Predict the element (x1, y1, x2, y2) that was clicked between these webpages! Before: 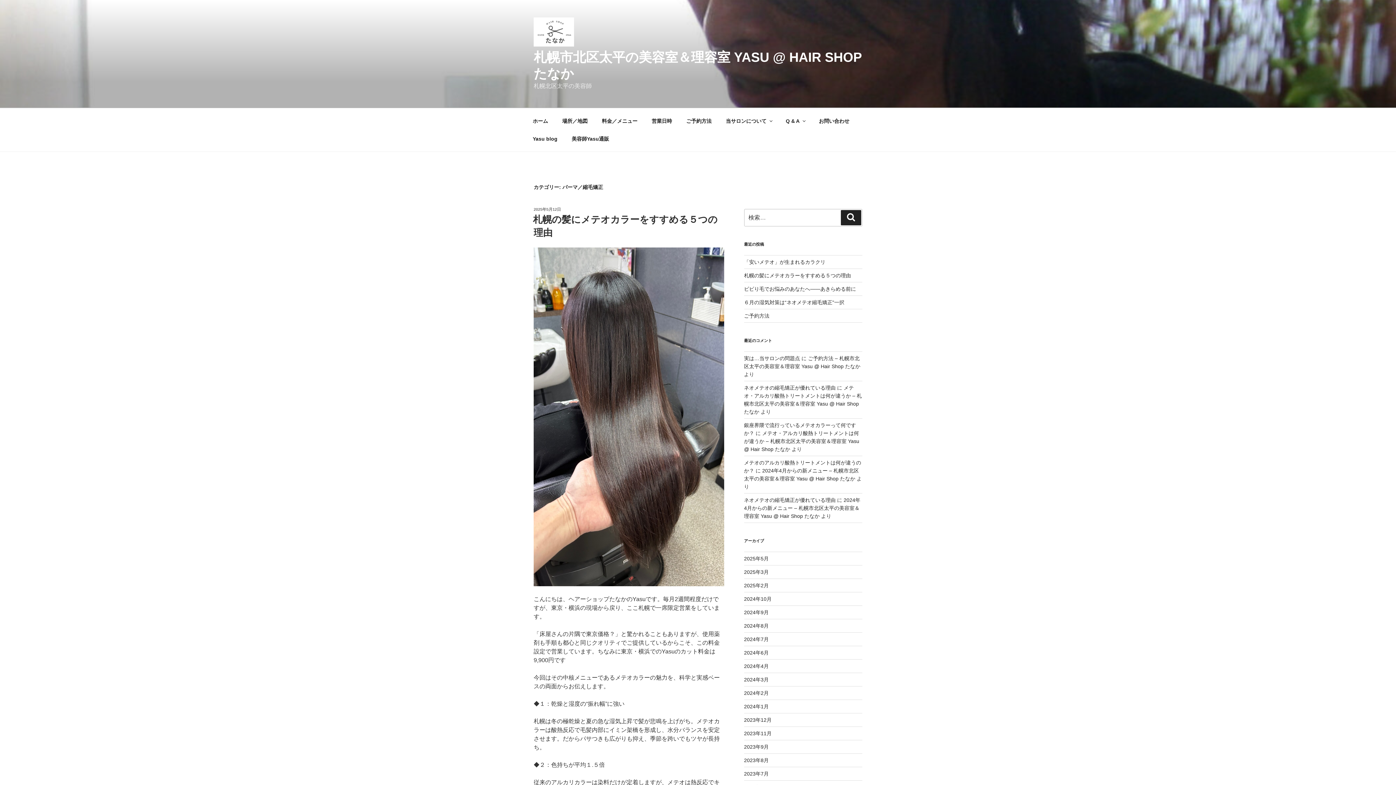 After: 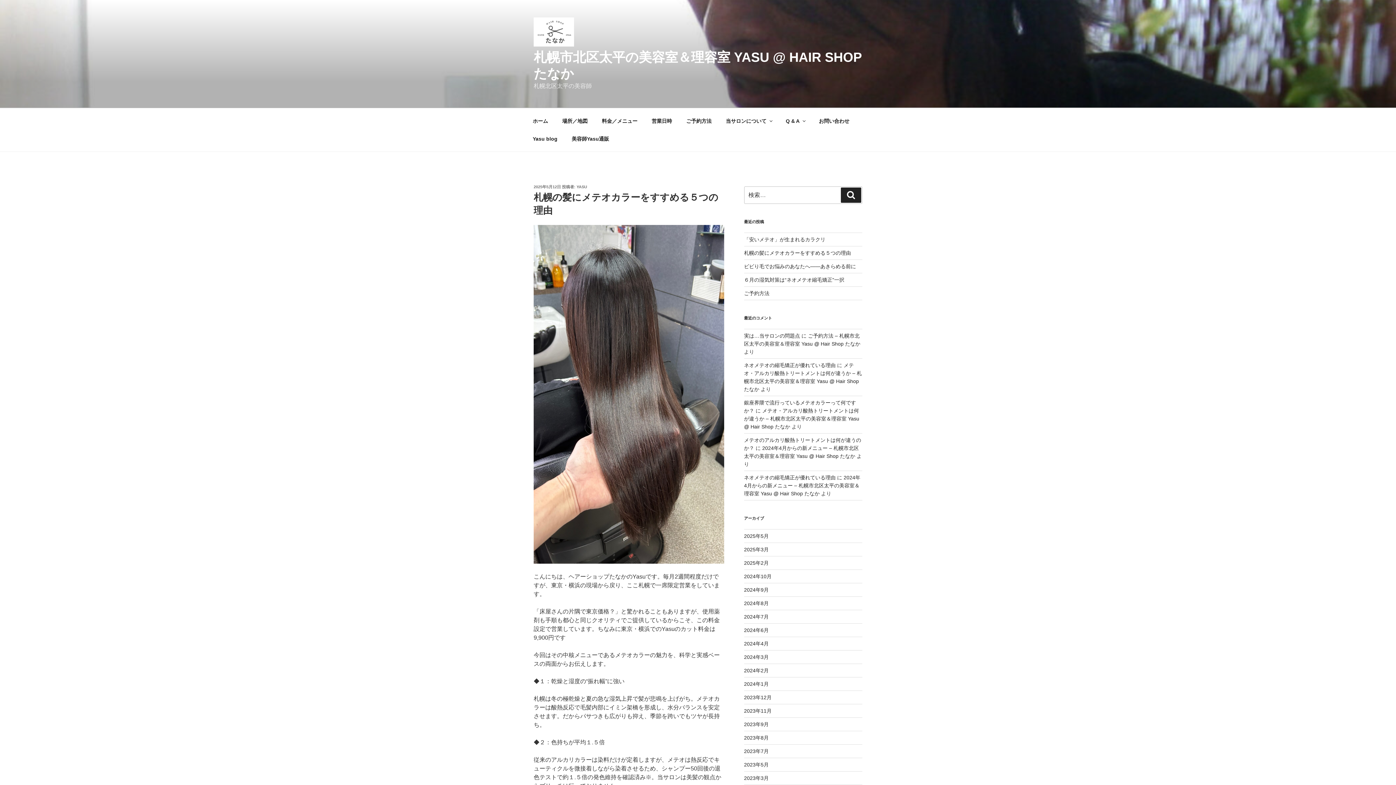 Action: bbox: (533, 207, 561, 211) label: 2025年5月12日